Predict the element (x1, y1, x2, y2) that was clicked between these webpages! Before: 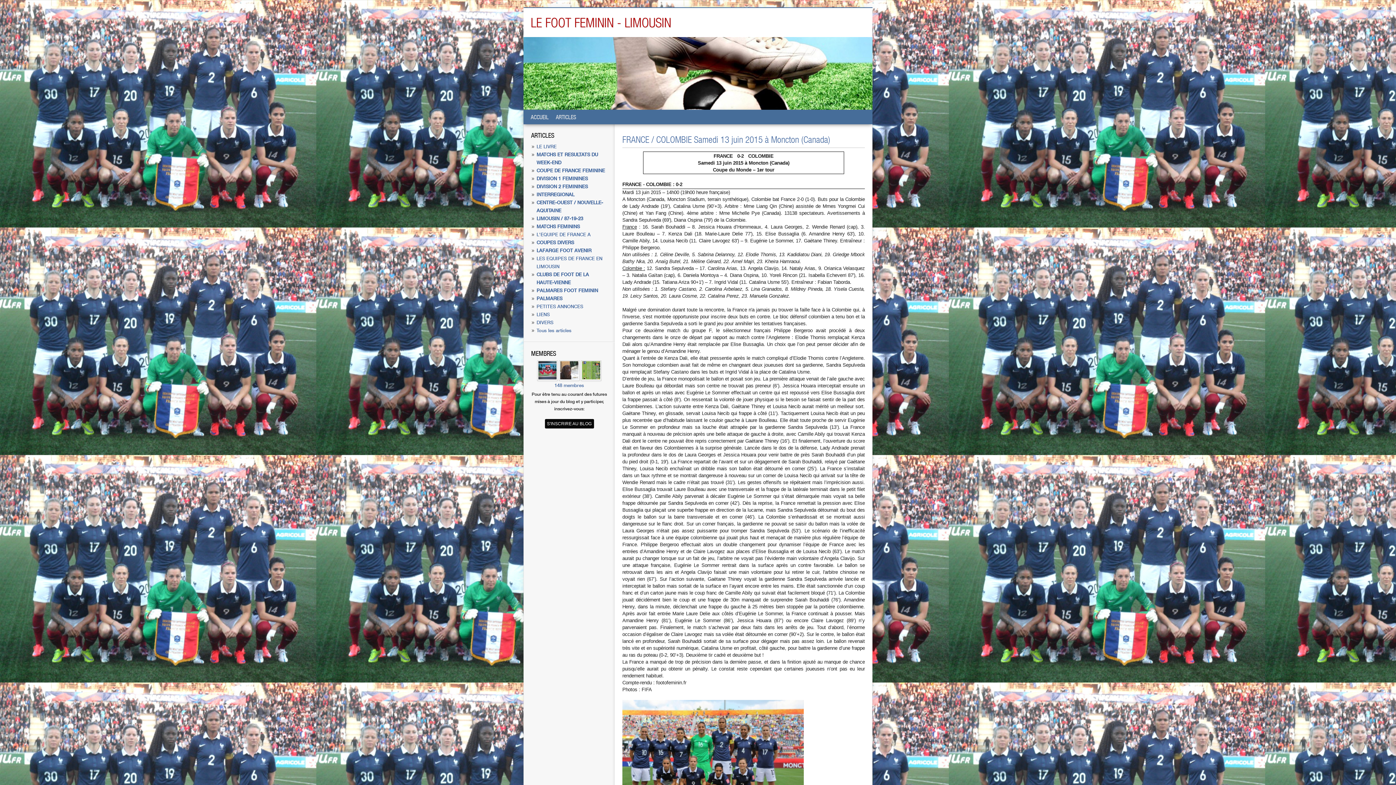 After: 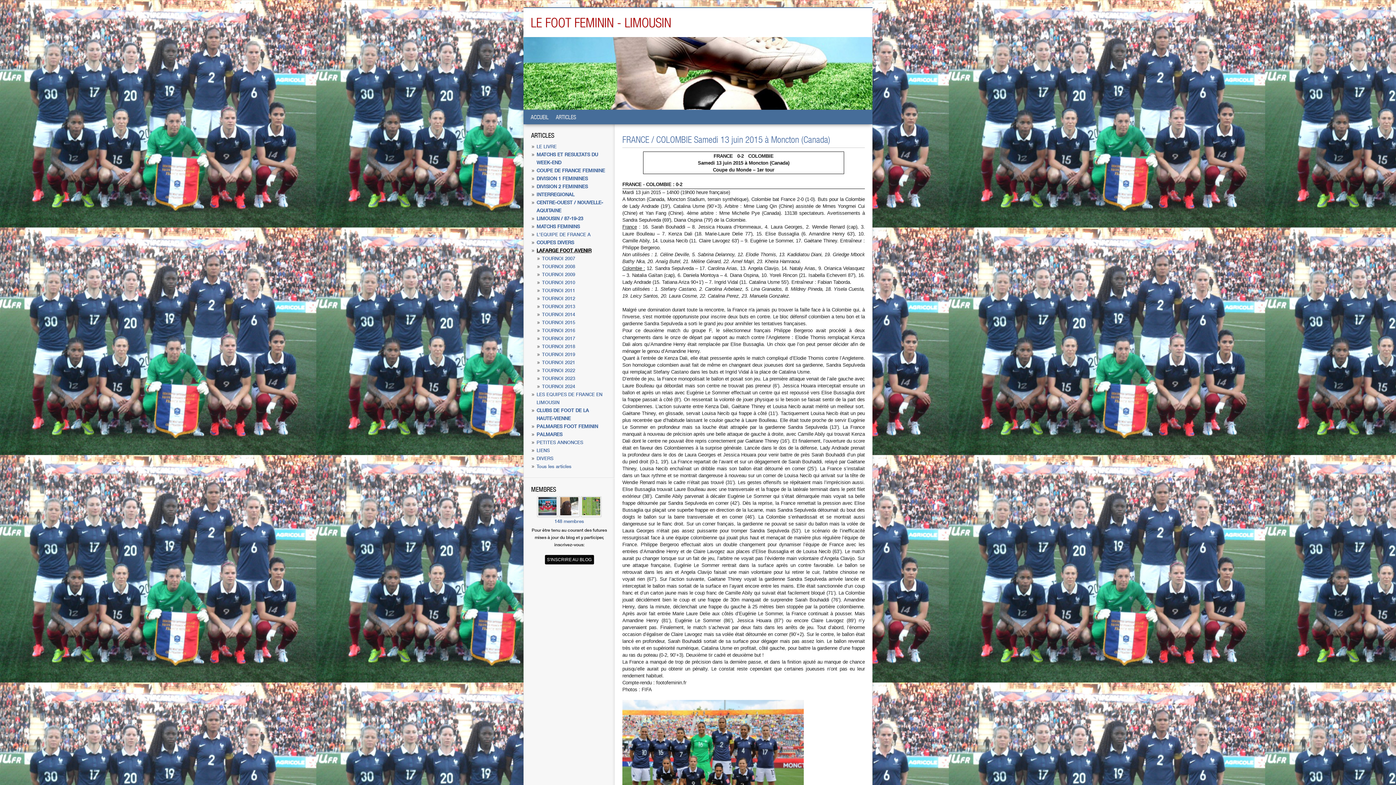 Action: label: LAFARGE FOOT AVENIR bbox: (536, 247, 591, 253)